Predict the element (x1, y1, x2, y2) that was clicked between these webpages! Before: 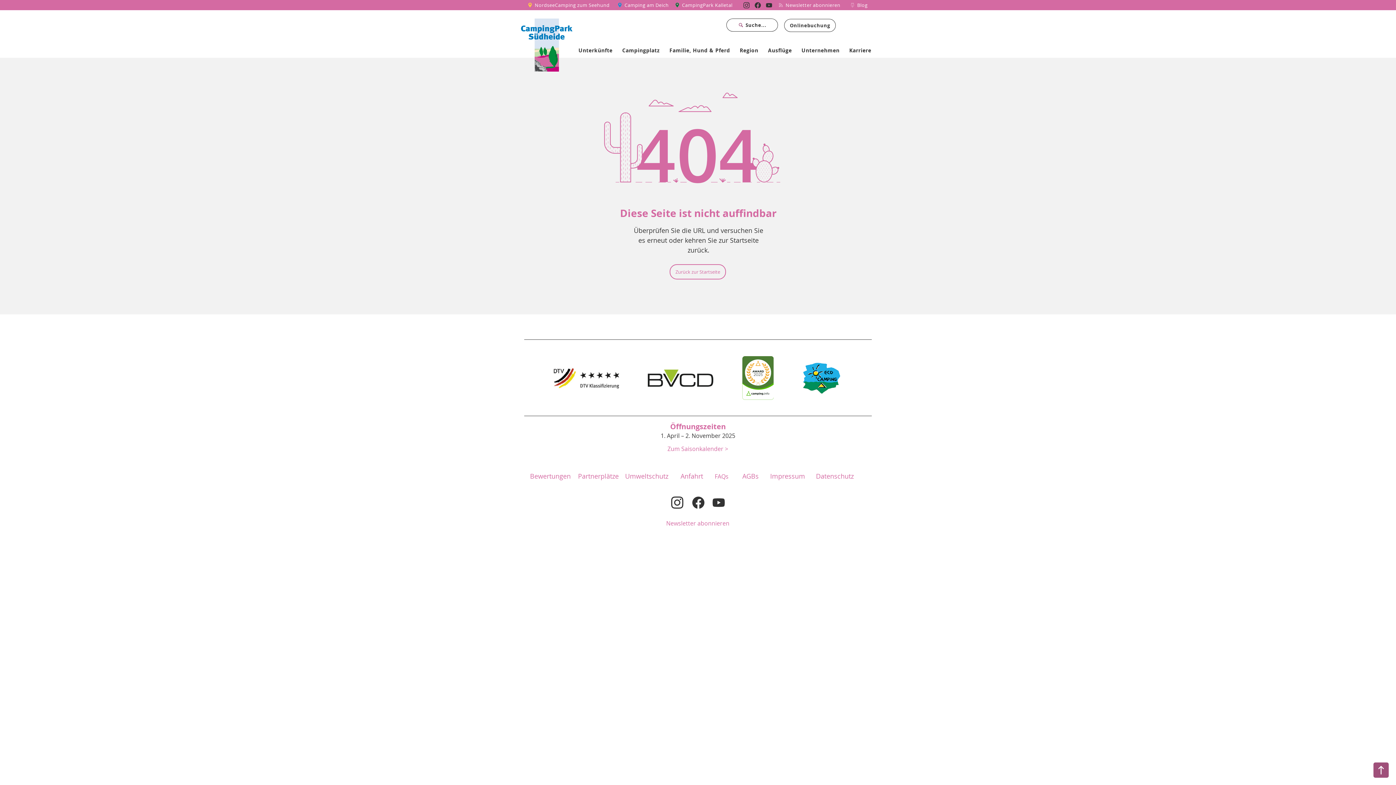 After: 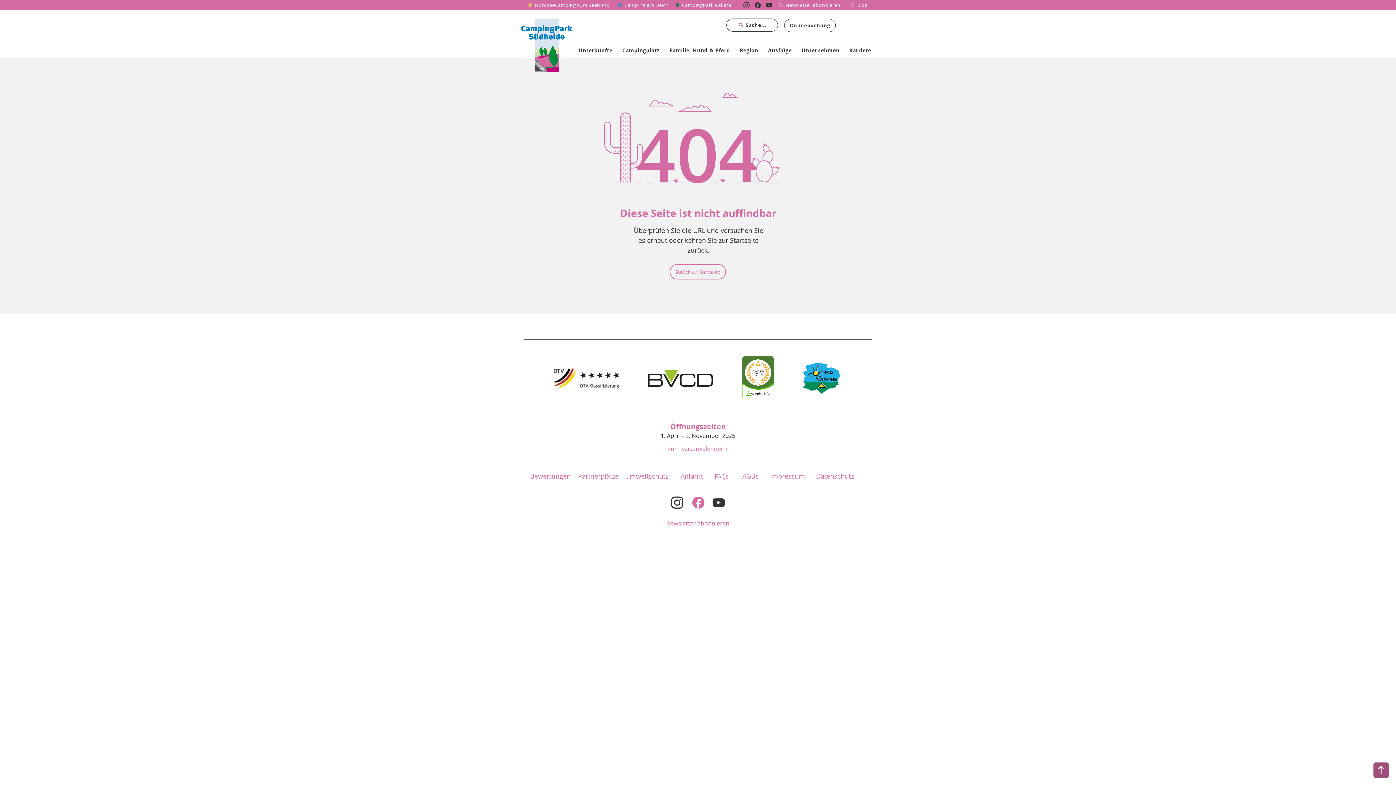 Action: label: Nordsee Camping zum Seehund auf Facebook bbox: (690, 494, 706, 510)